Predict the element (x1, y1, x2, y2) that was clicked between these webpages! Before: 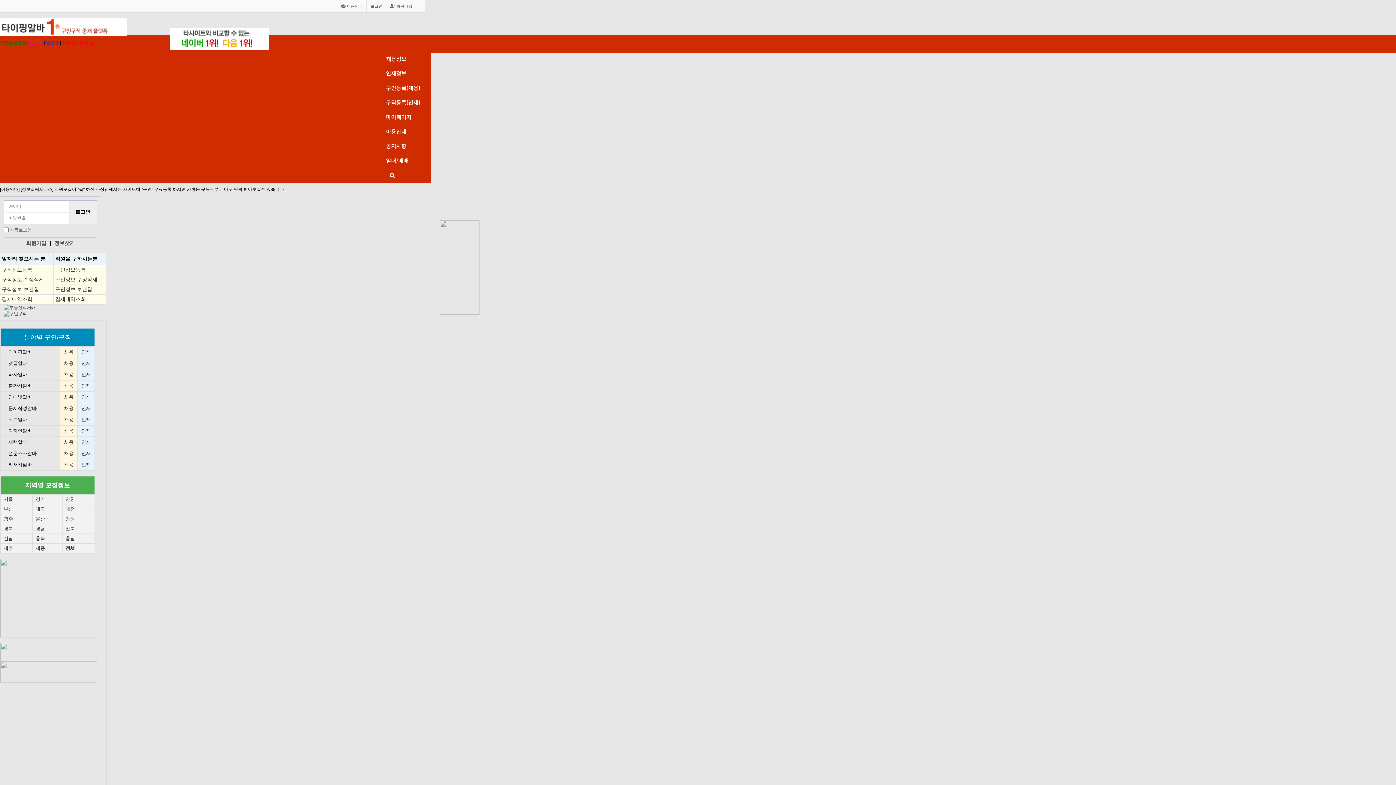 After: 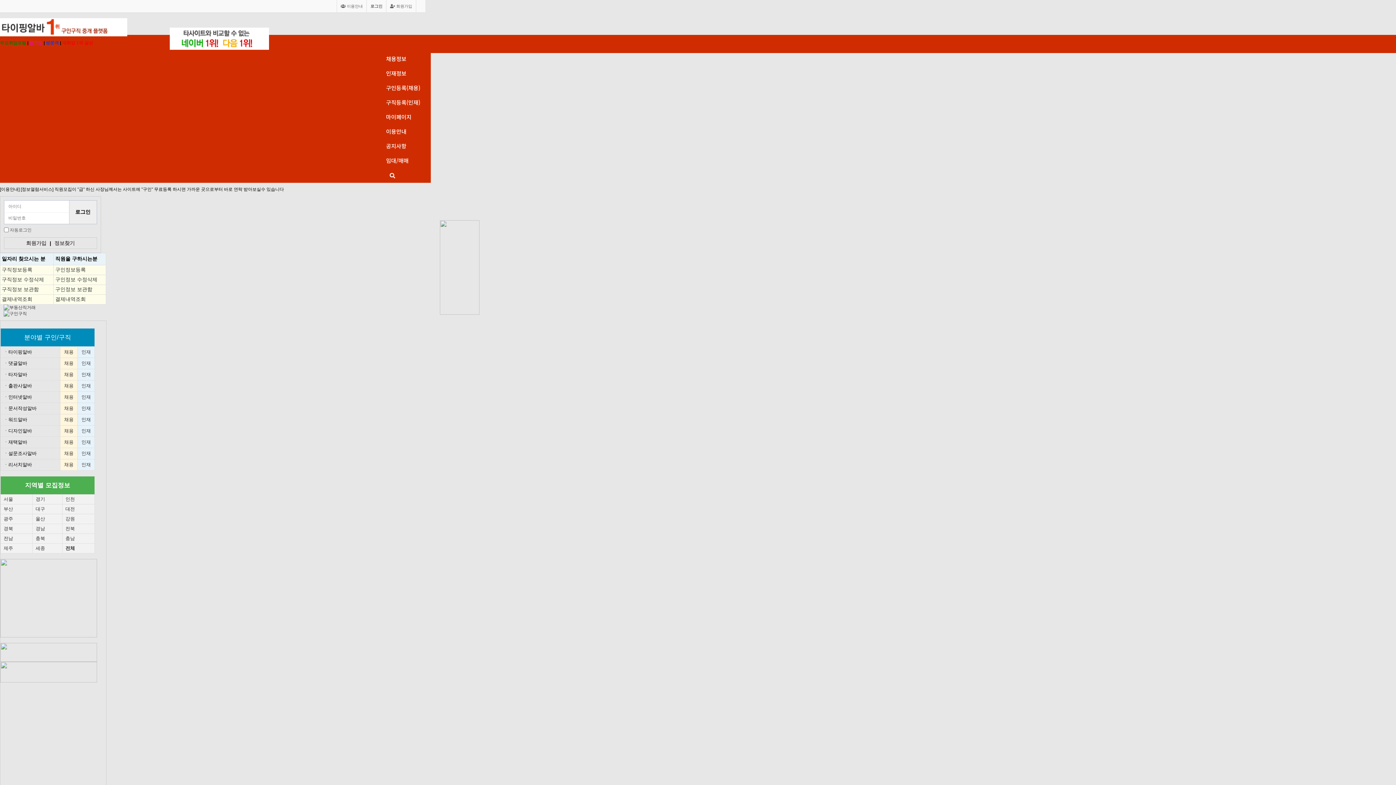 Action: bbox: (81, 394, 90, 399) label: 인재